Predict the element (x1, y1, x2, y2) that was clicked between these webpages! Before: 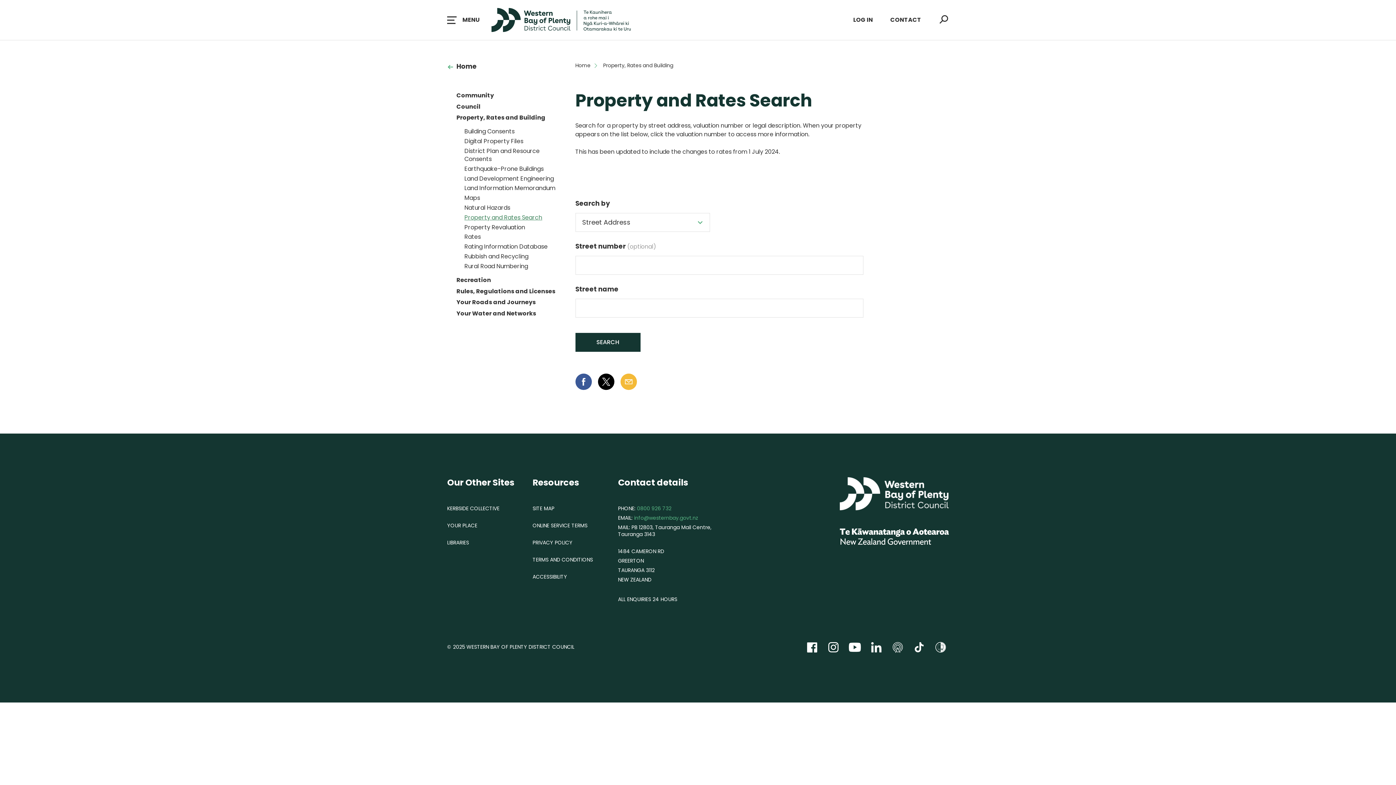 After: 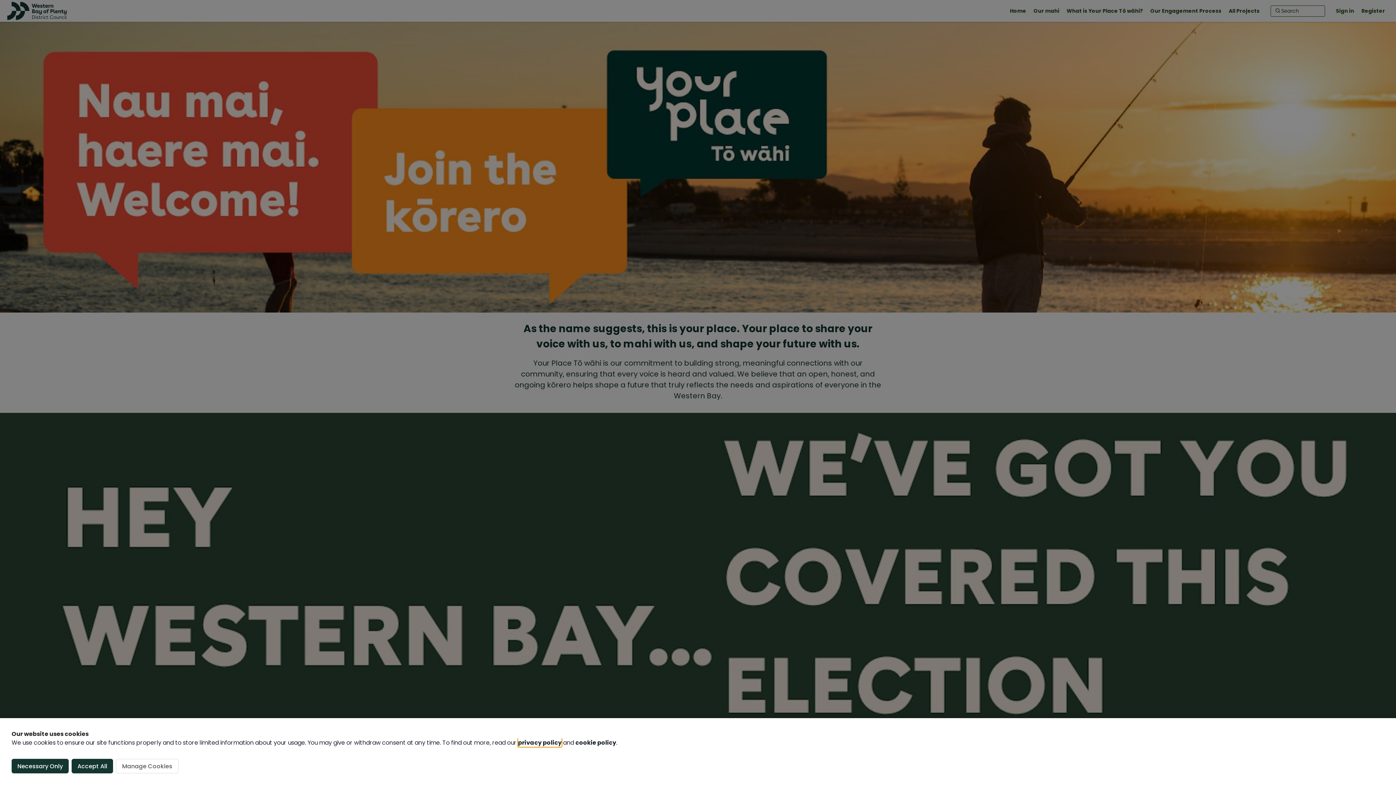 Action: label: YOUR PLACE bbox: (447, 522, 477, 529)